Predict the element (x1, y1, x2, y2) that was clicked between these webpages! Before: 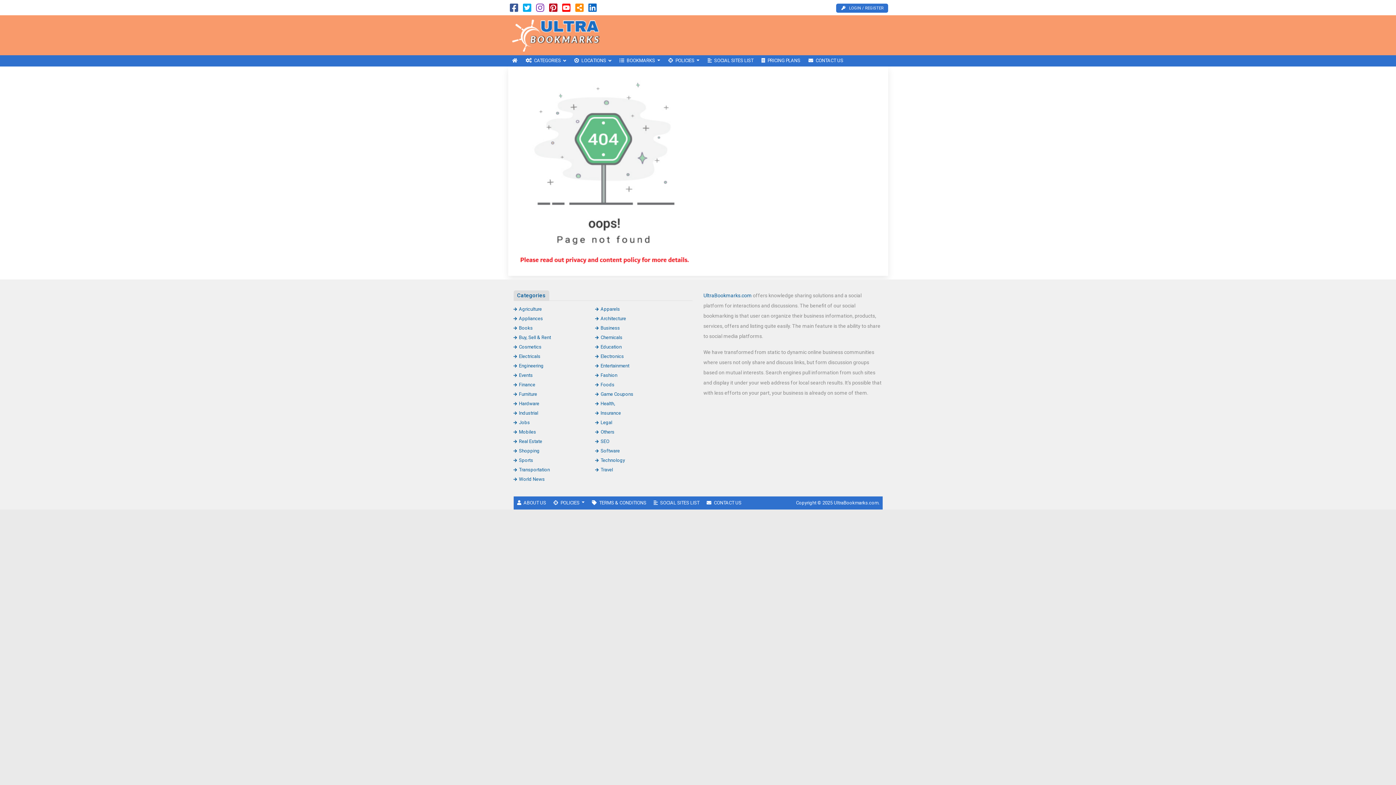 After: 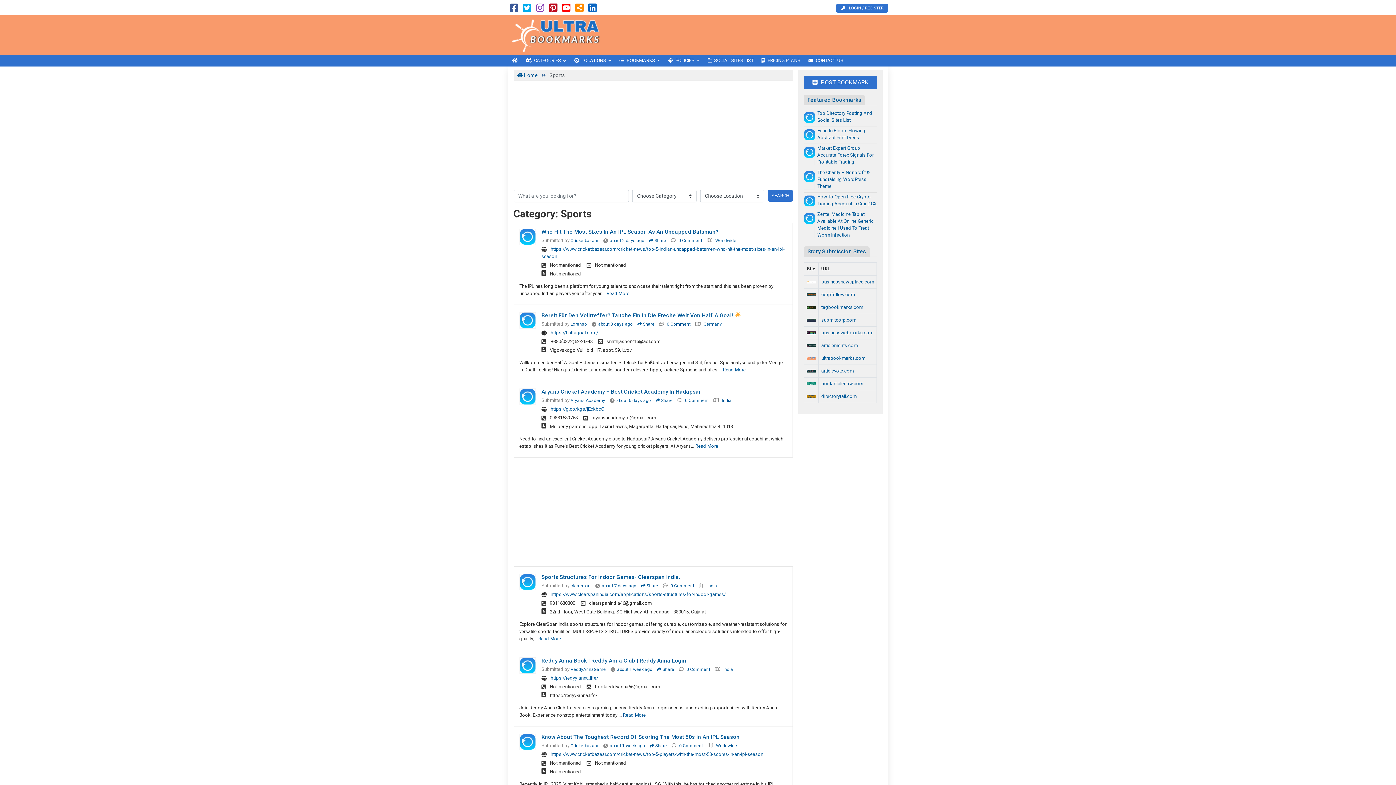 Action: label: Sports bbox: (513, 457, 533, 463)